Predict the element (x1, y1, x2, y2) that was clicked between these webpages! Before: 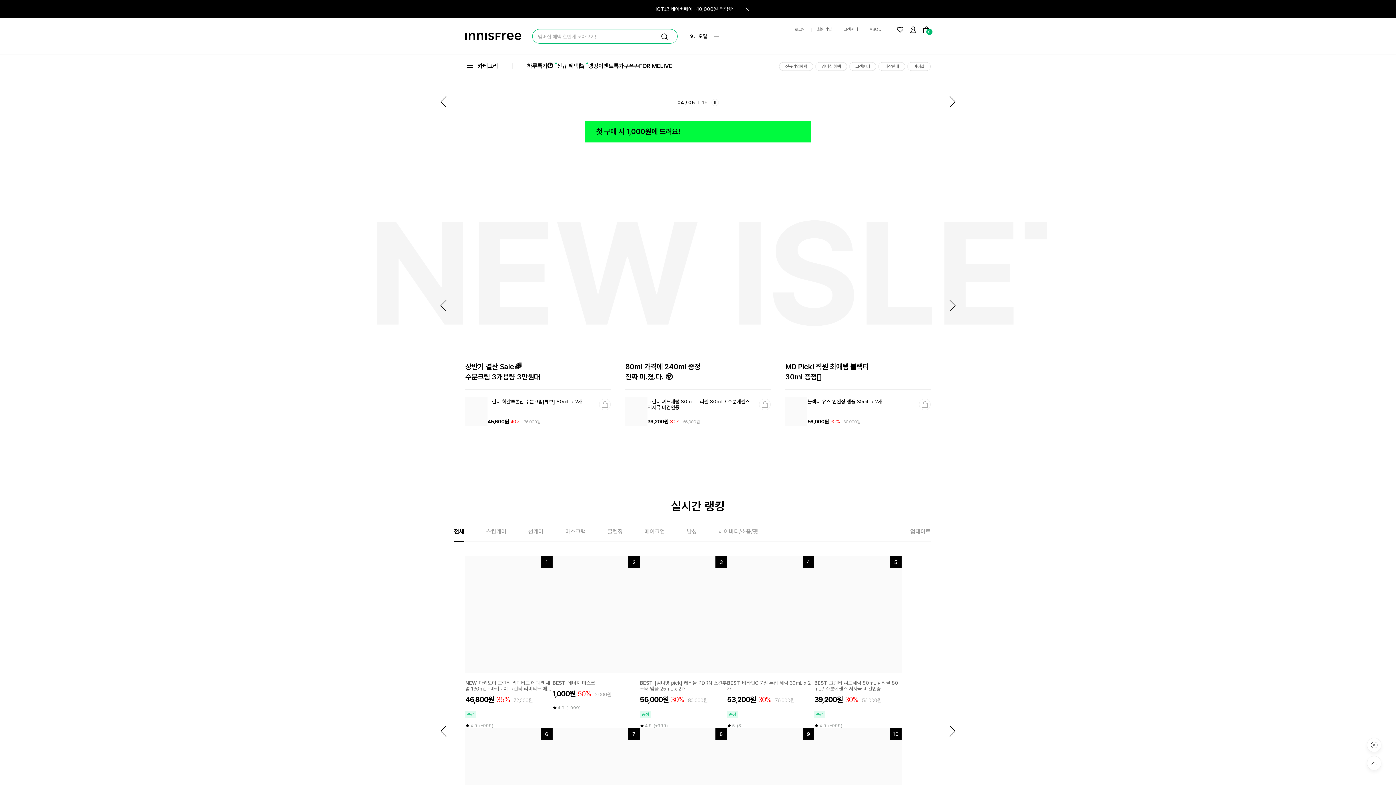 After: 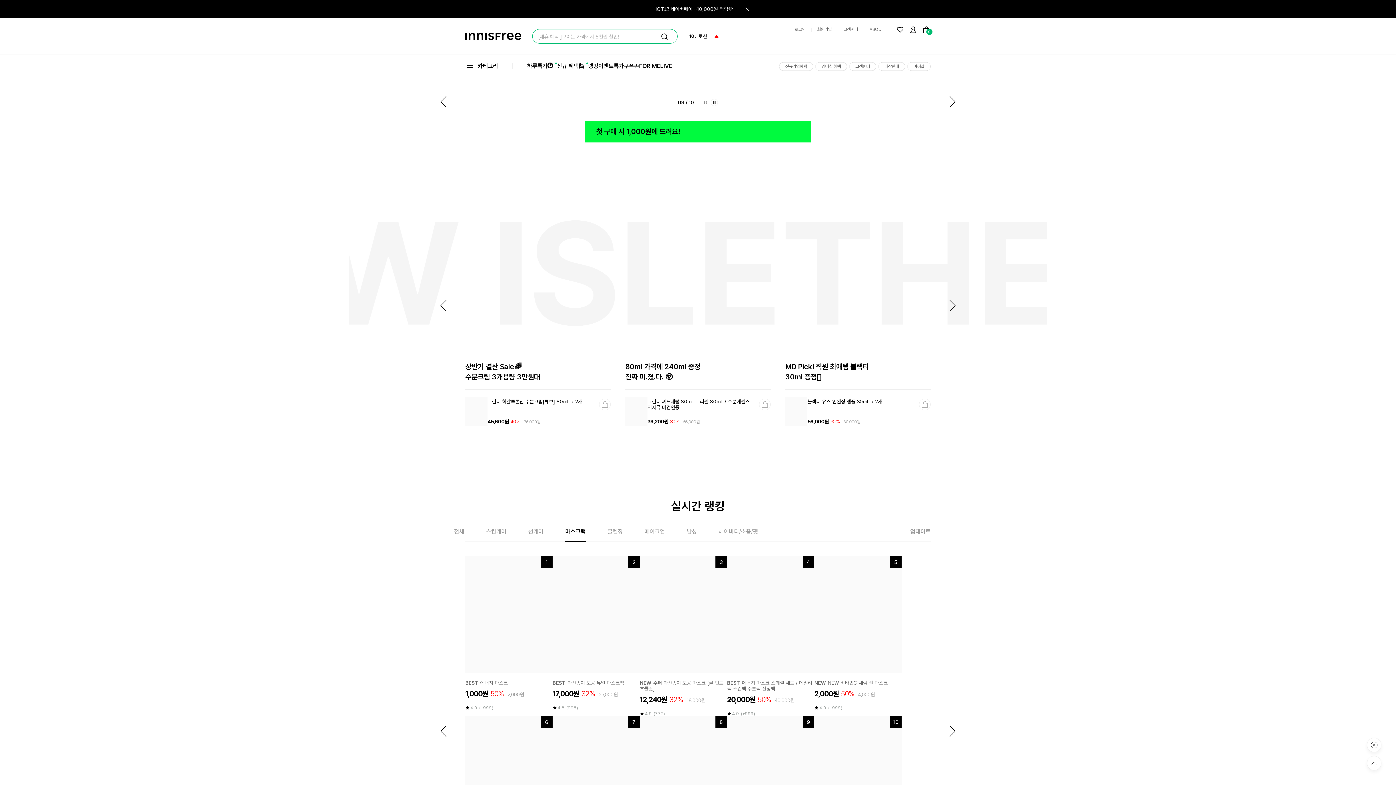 Action: bbox: (565, 528, 585, 542) label: 마스크팩